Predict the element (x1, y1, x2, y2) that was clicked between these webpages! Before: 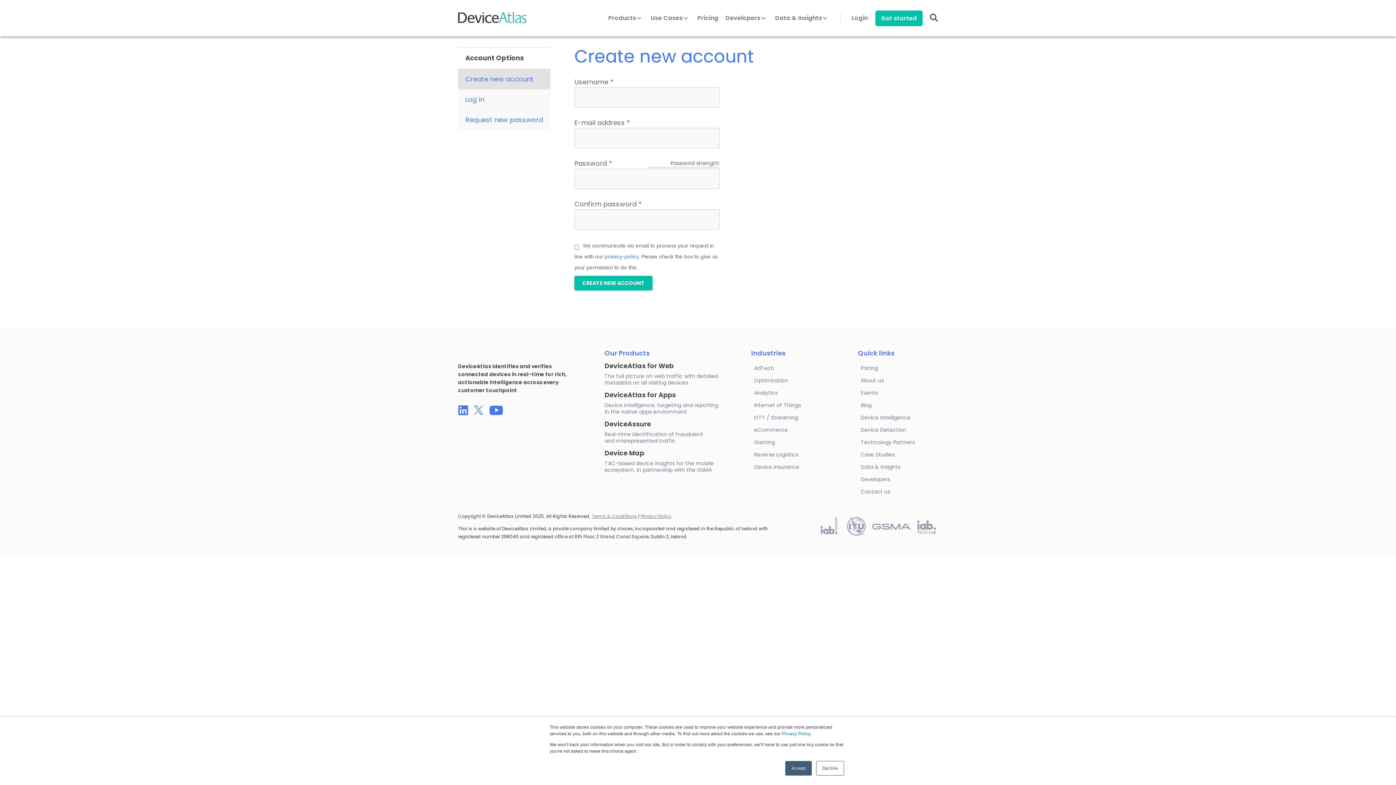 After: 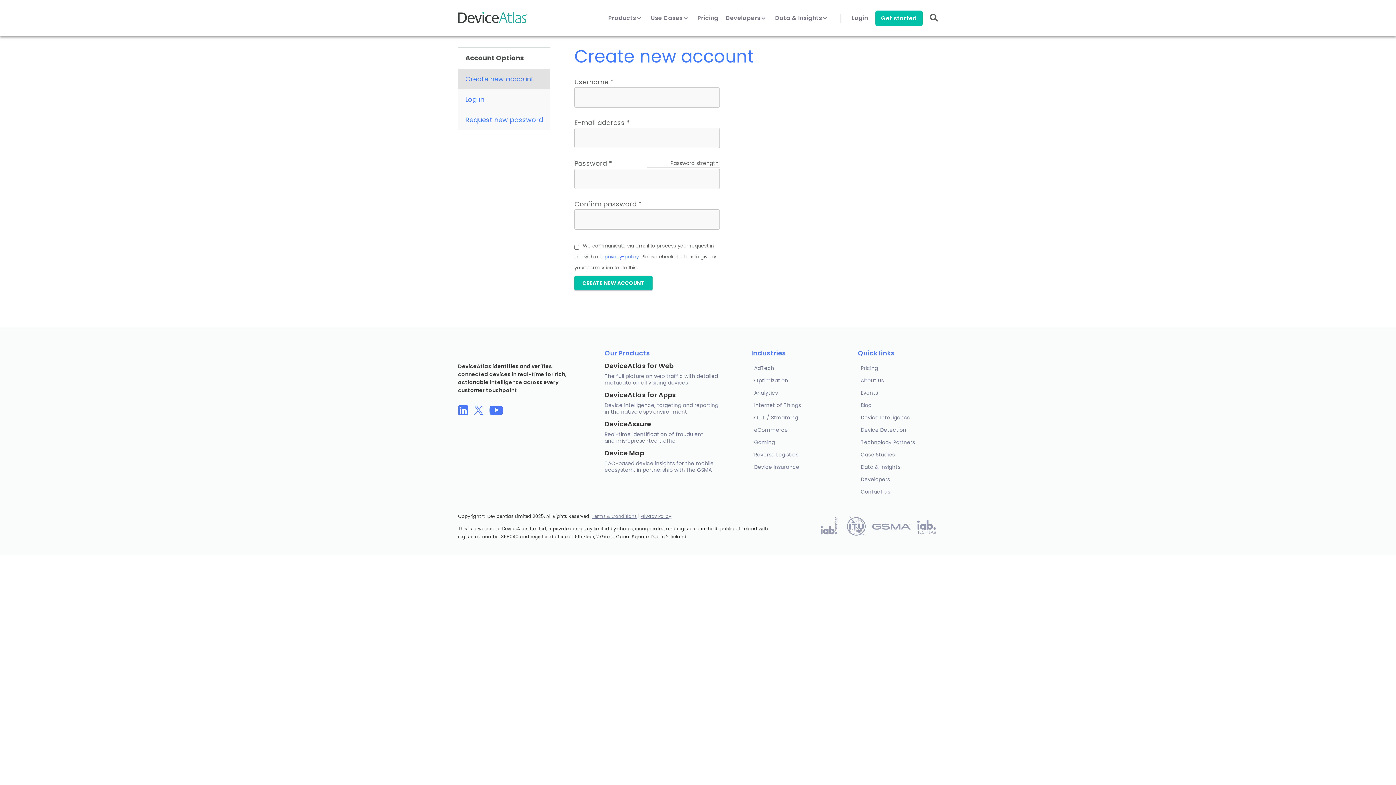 Action: bbox: (816, 761, 844, 776) label: Decline